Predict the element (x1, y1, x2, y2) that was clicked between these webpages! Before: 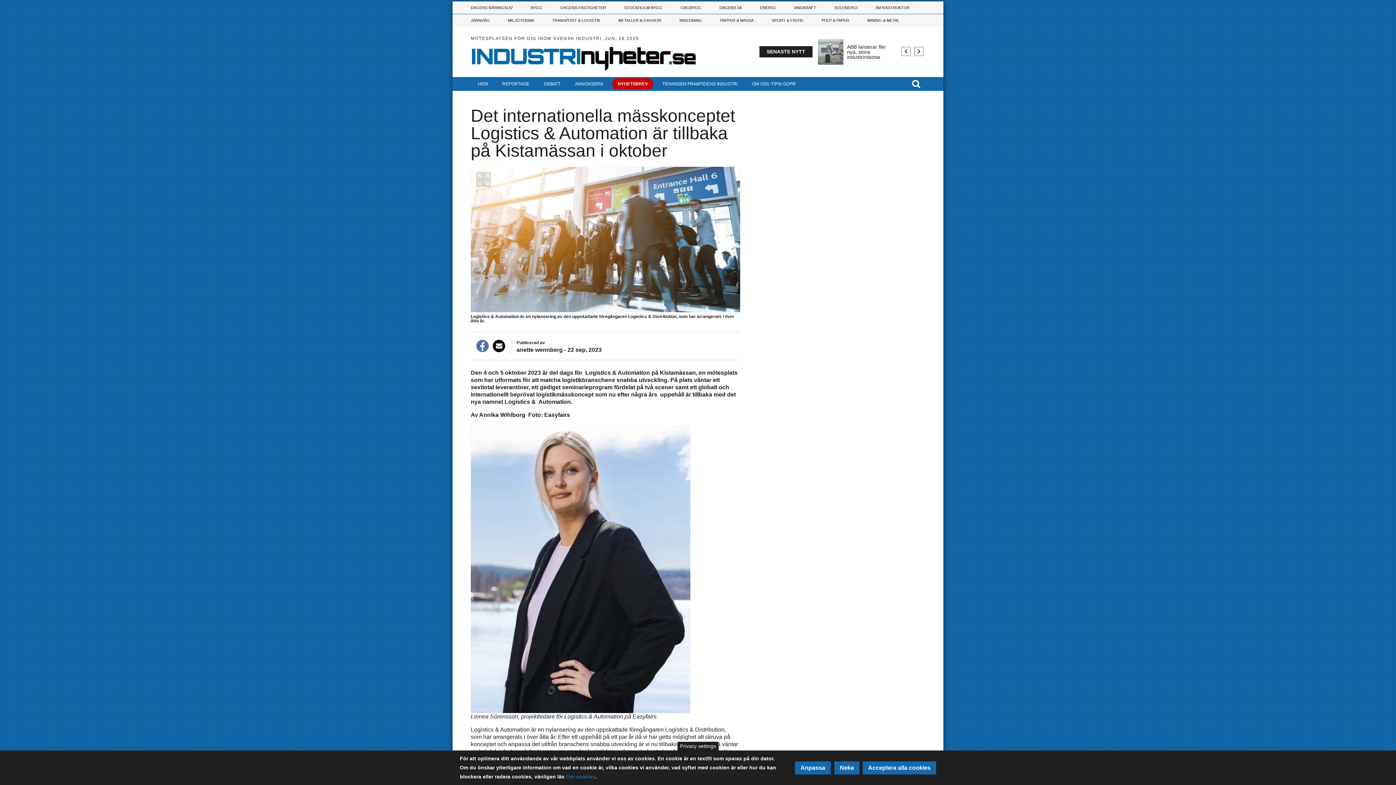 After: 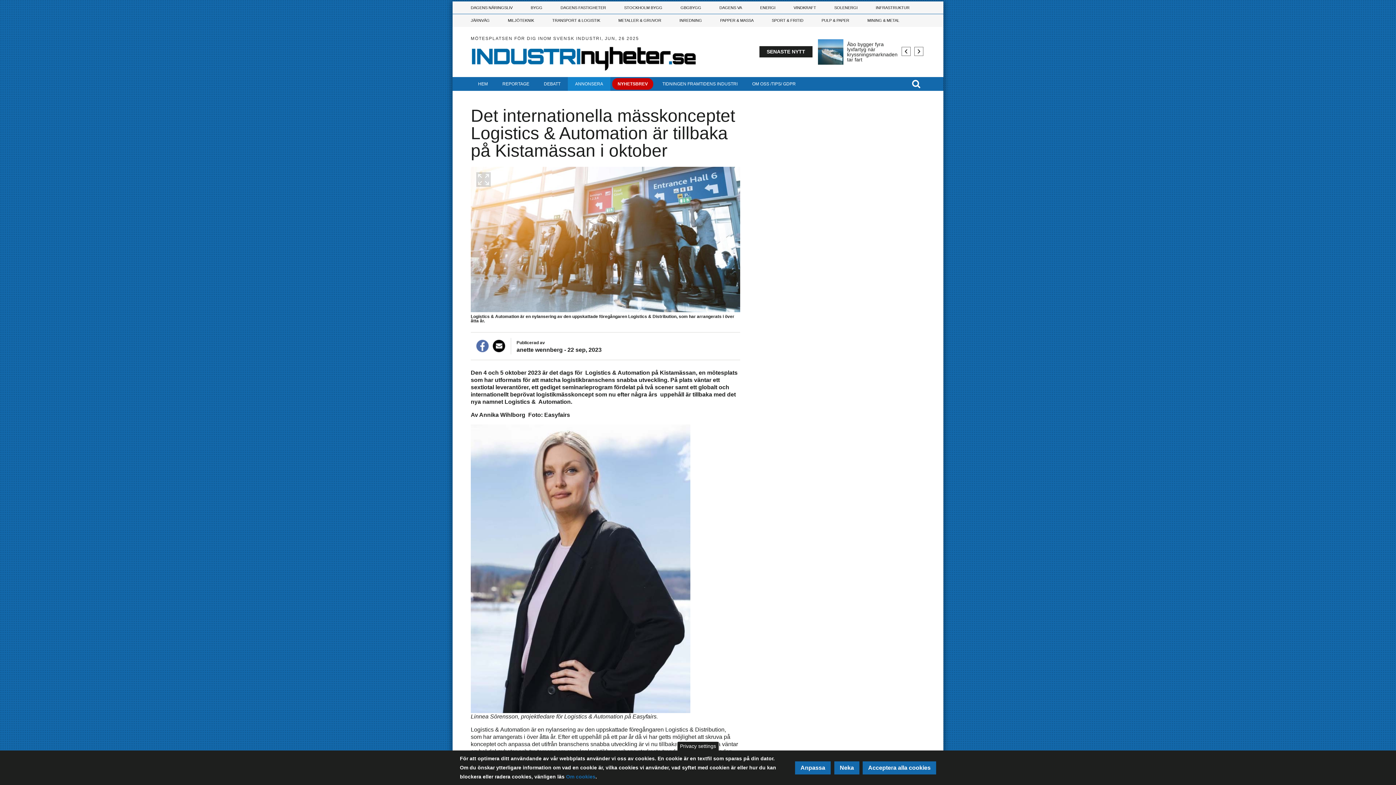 Action: bbox: (568, 77, 610, 90) label: ANNONSERA